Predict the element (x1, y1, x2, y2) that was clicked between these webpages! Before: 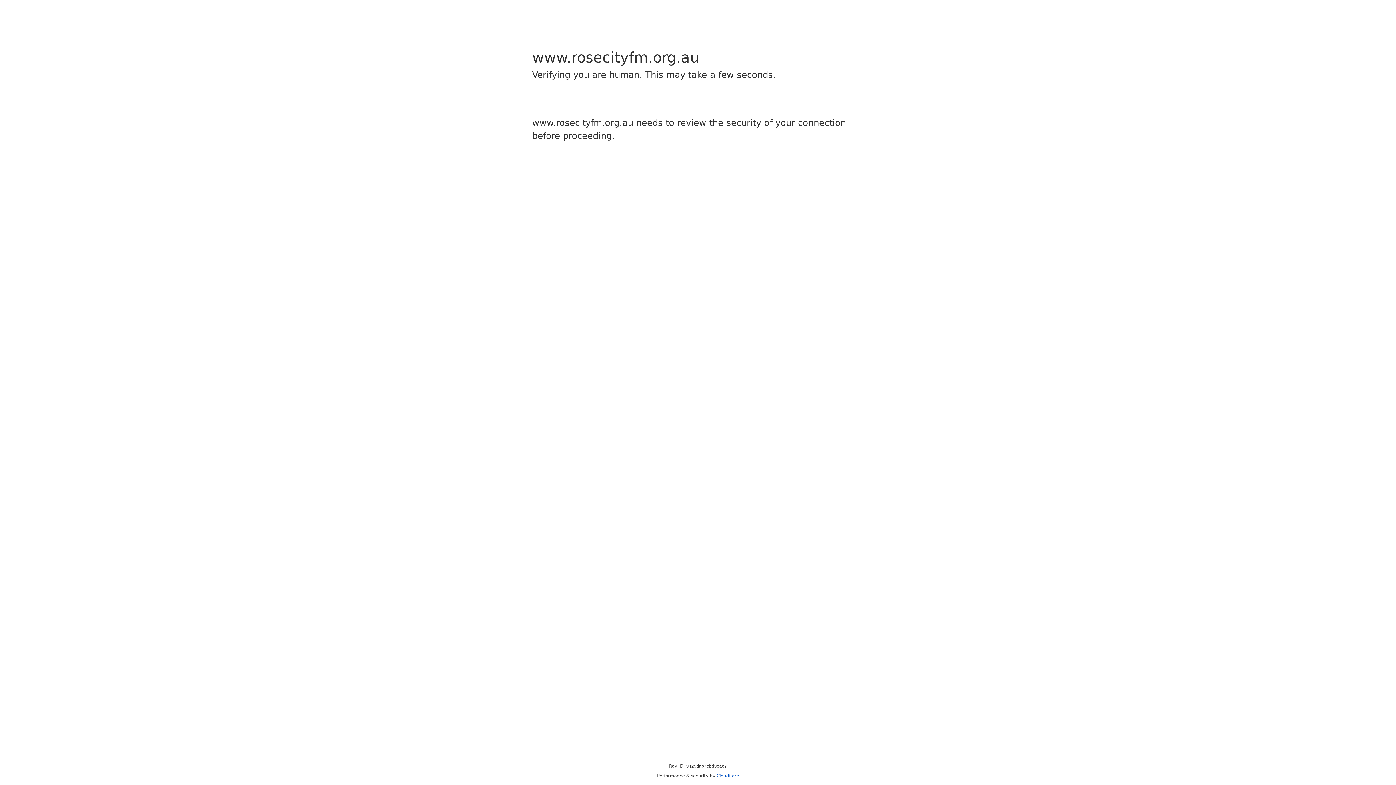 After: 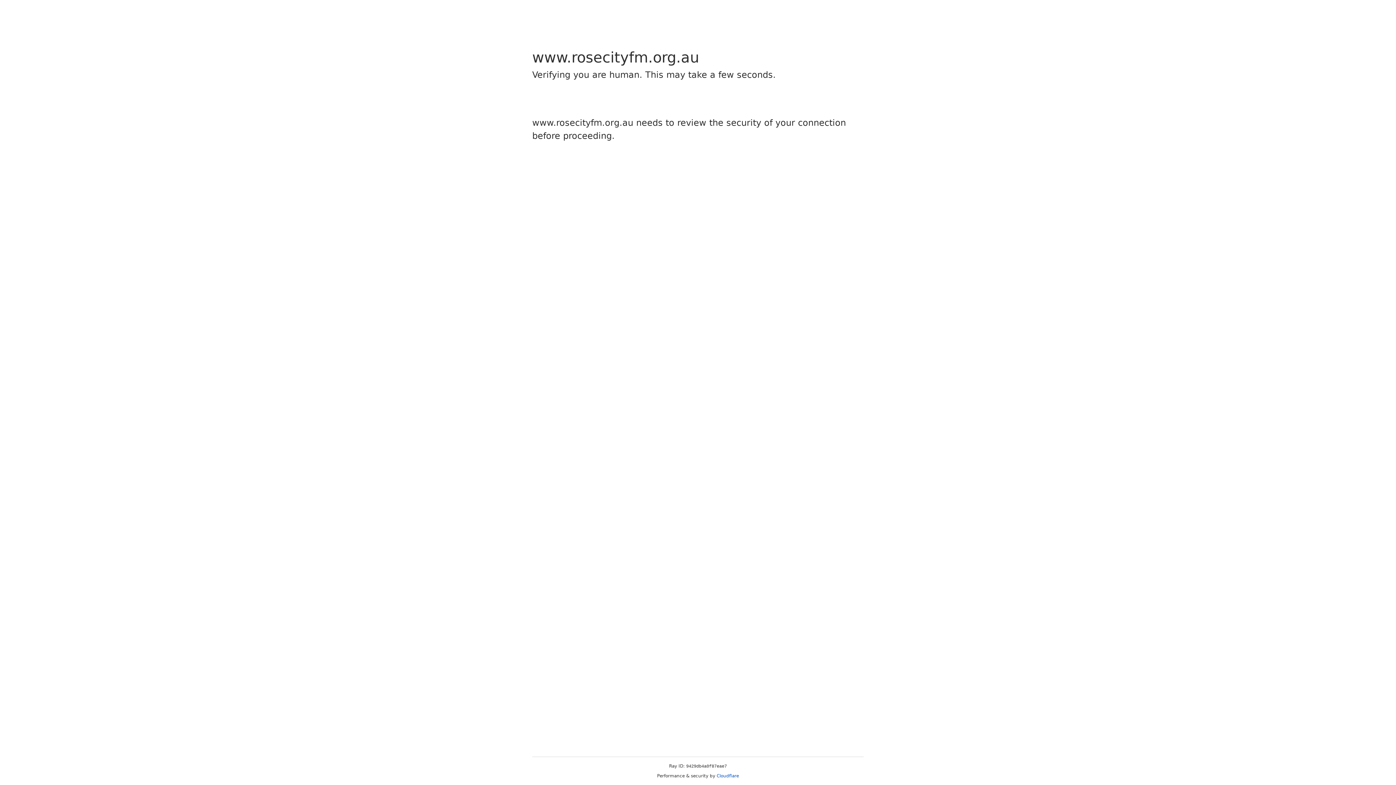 Action: label: Cloudflare bbox: (716, 773, 739, 778)